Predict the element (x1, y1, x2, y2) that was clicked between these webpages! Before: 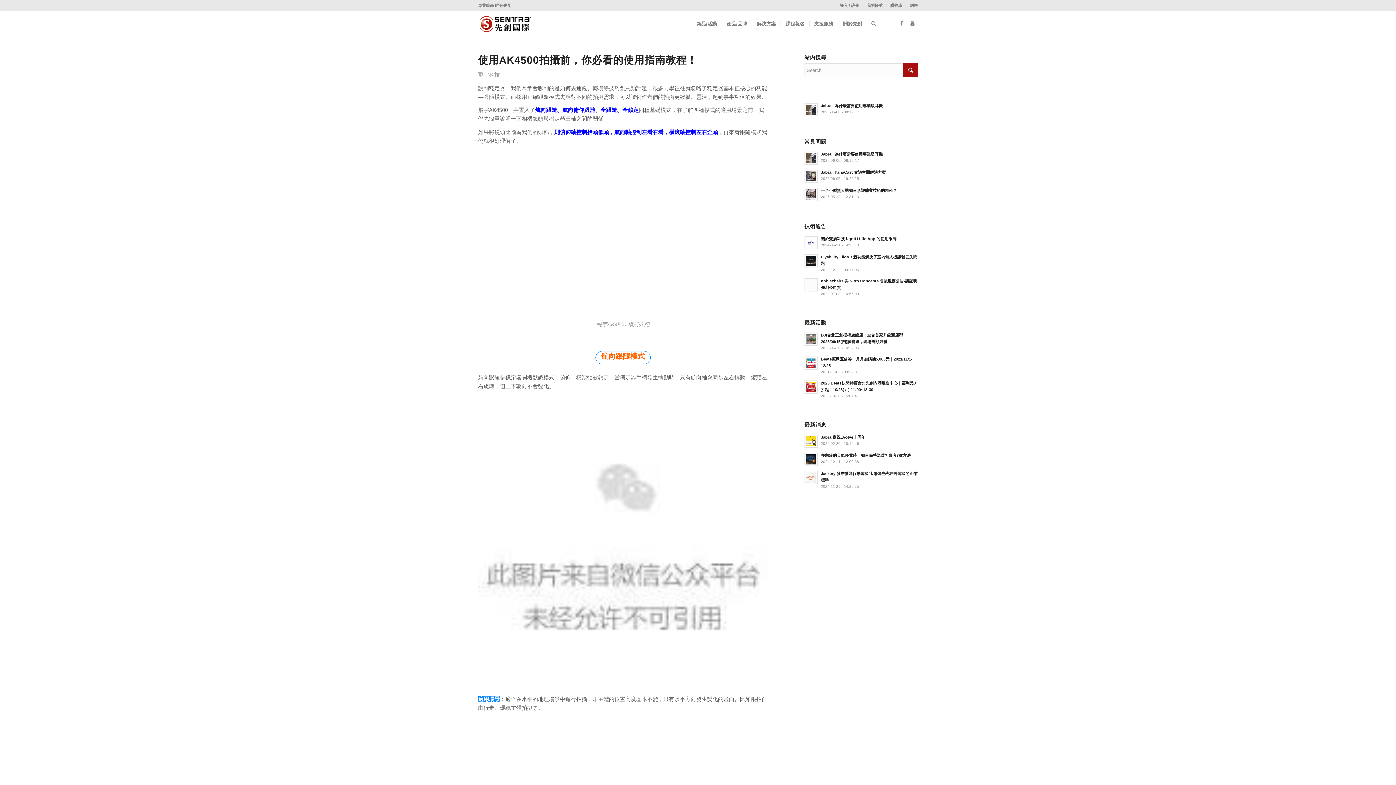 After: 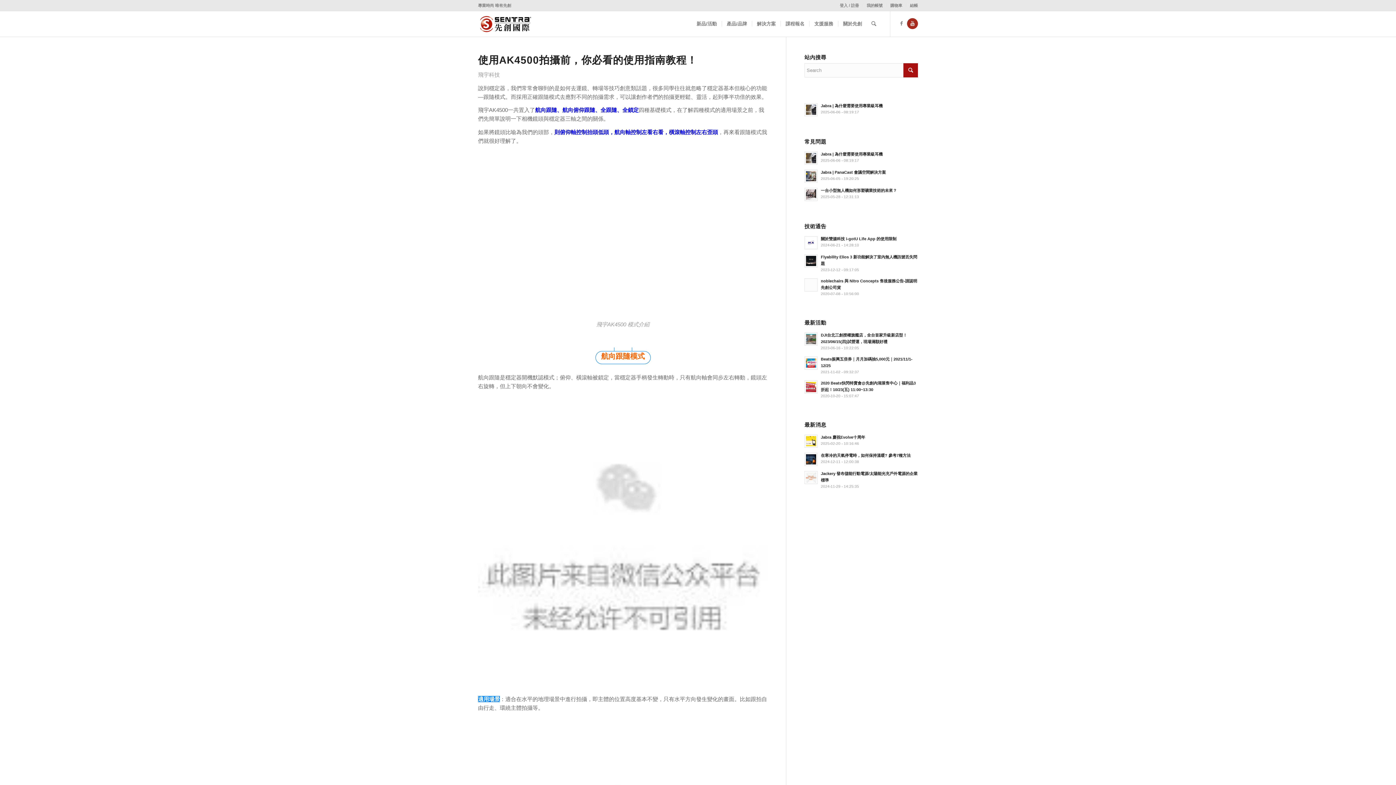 Action: bbox: (907, 18, 918, 29)